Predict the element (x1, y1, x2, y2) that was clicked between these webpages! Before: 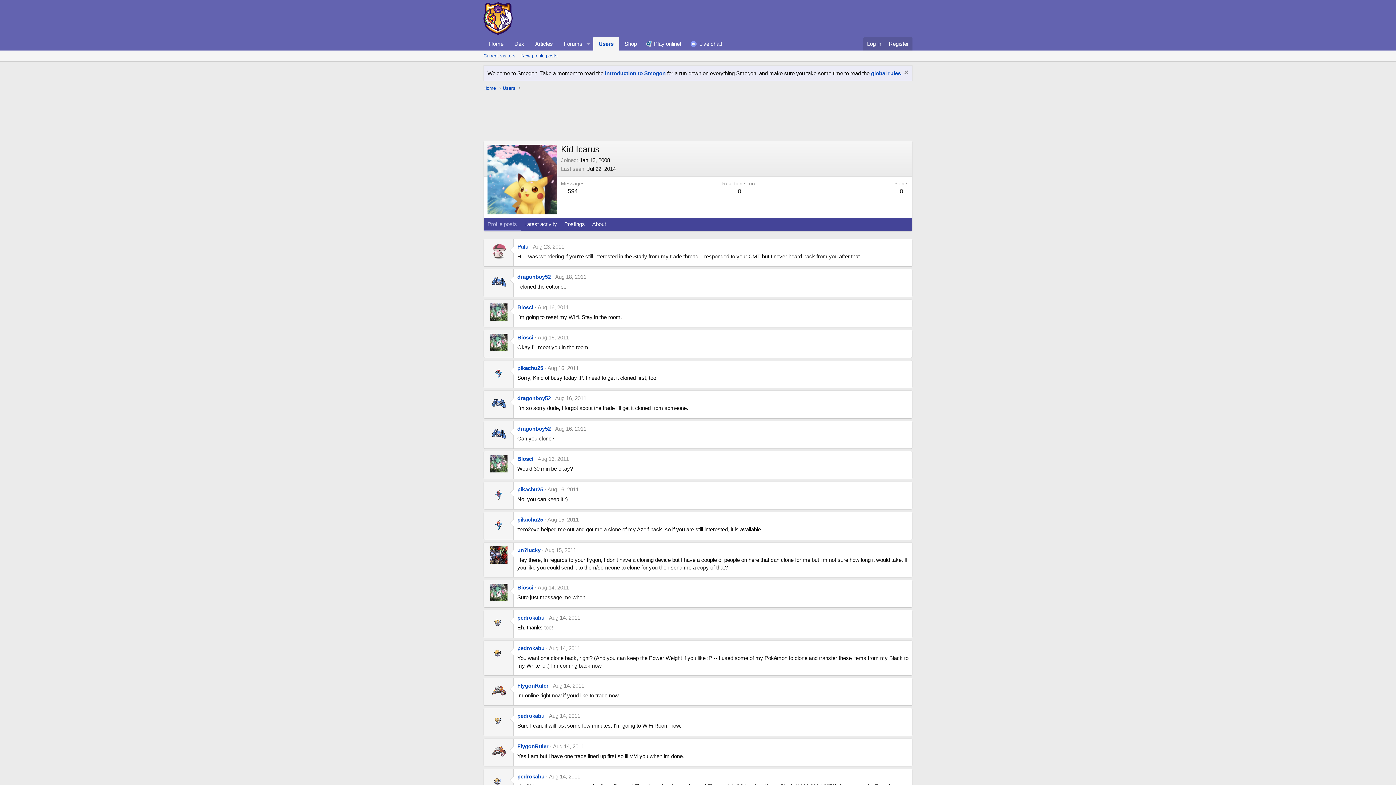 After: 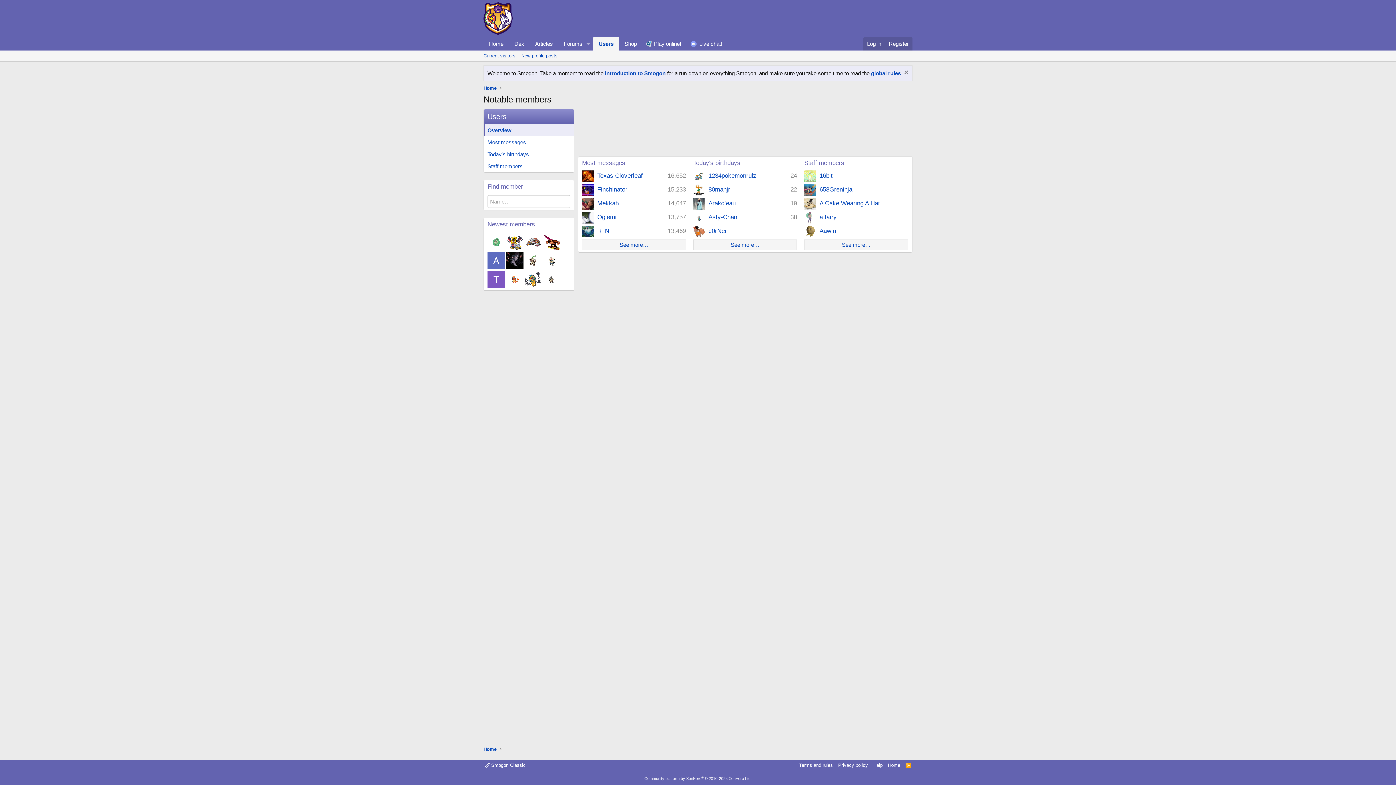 Action: bbox: (501, 83, 517, 92) label: Users